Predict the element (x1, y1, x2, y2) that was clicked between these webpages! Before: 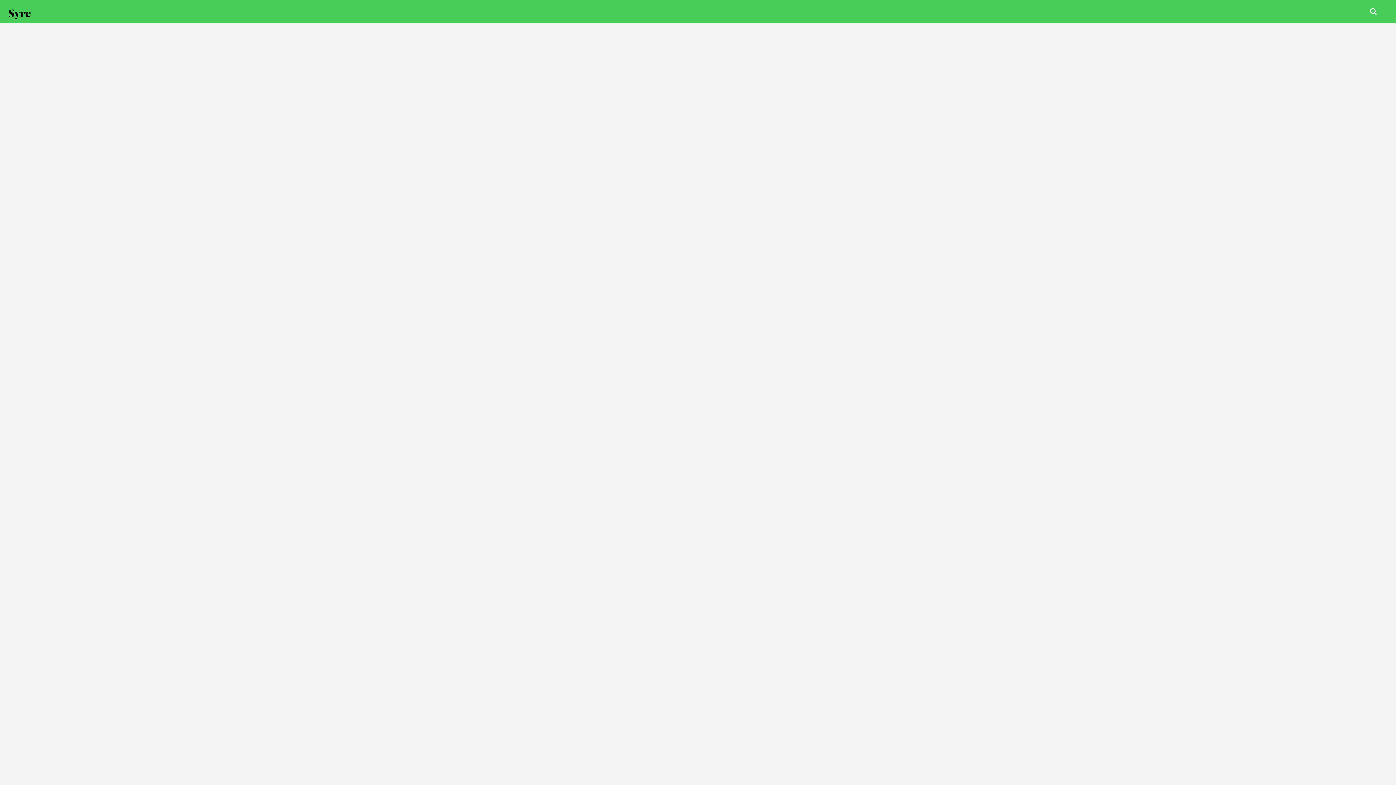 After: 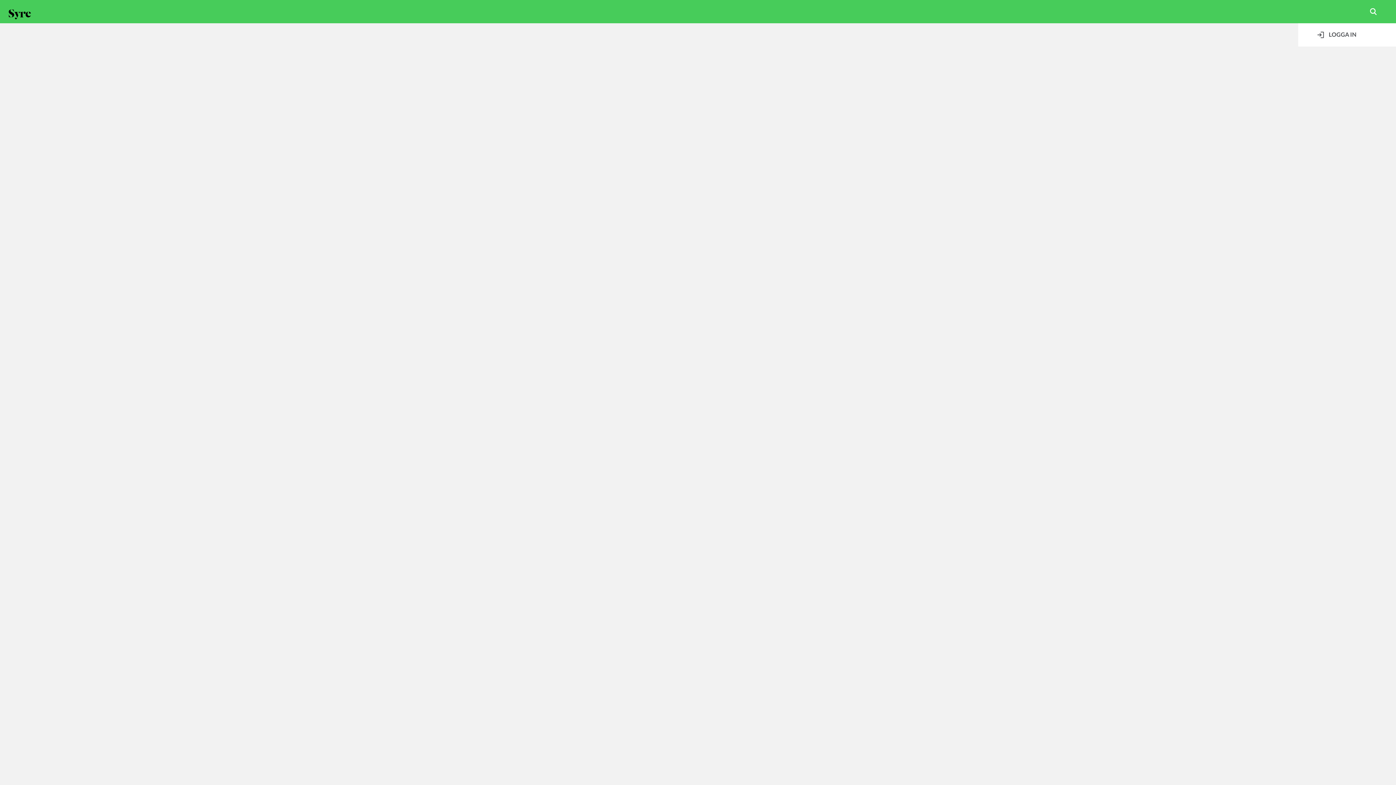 Action: bbox: (1376, 7, 1389, 16)